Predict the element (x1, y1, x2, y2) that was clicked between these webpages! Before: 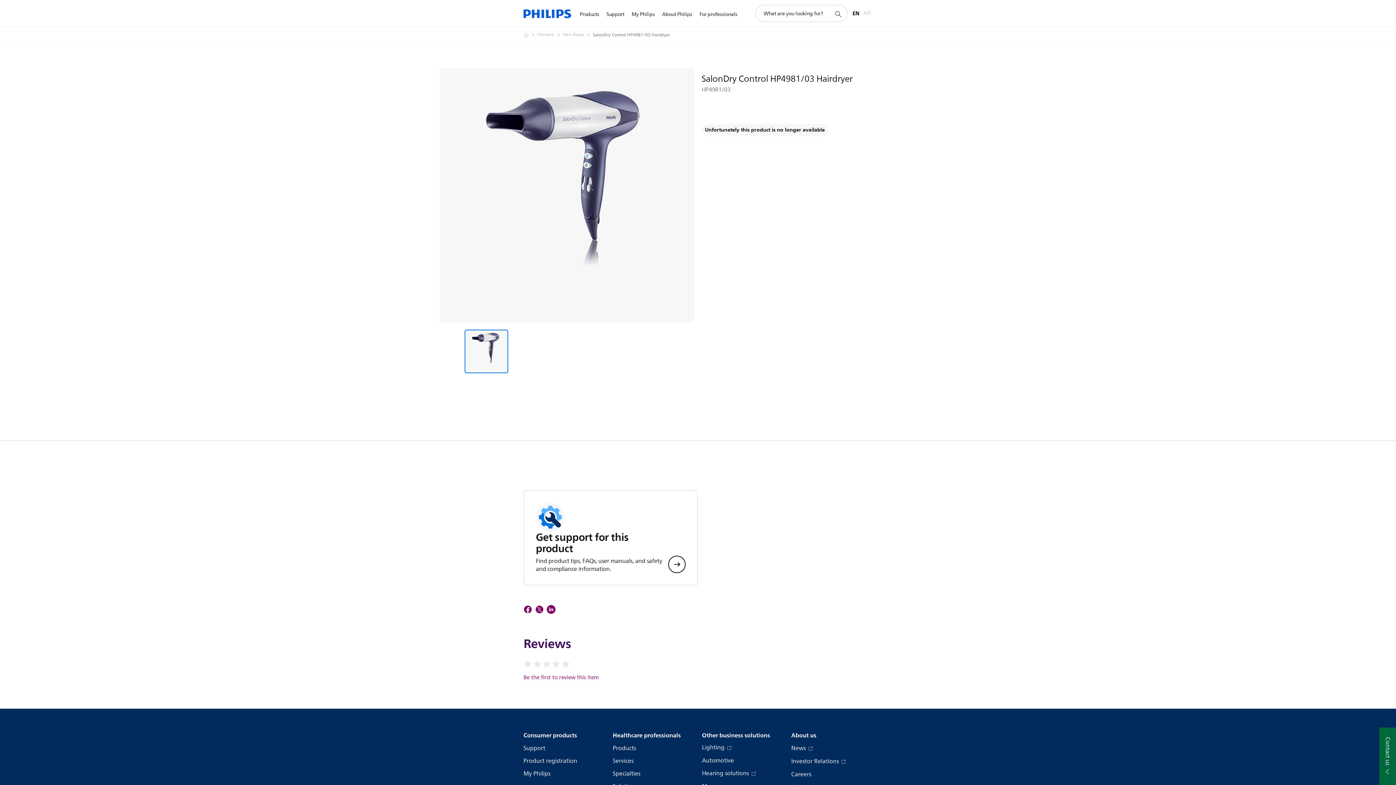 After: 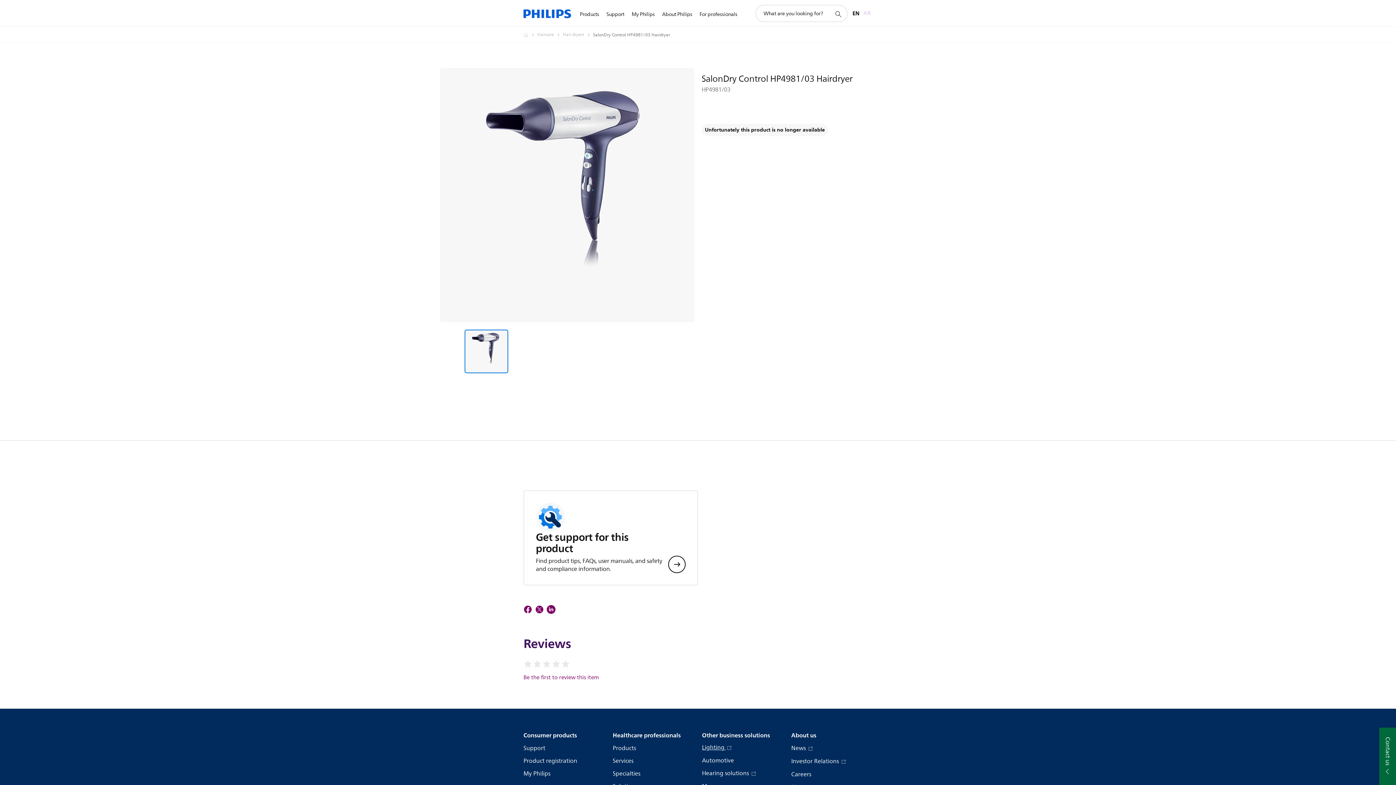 Action: label: Lighting  bbox: (702, 744, 732, 752)